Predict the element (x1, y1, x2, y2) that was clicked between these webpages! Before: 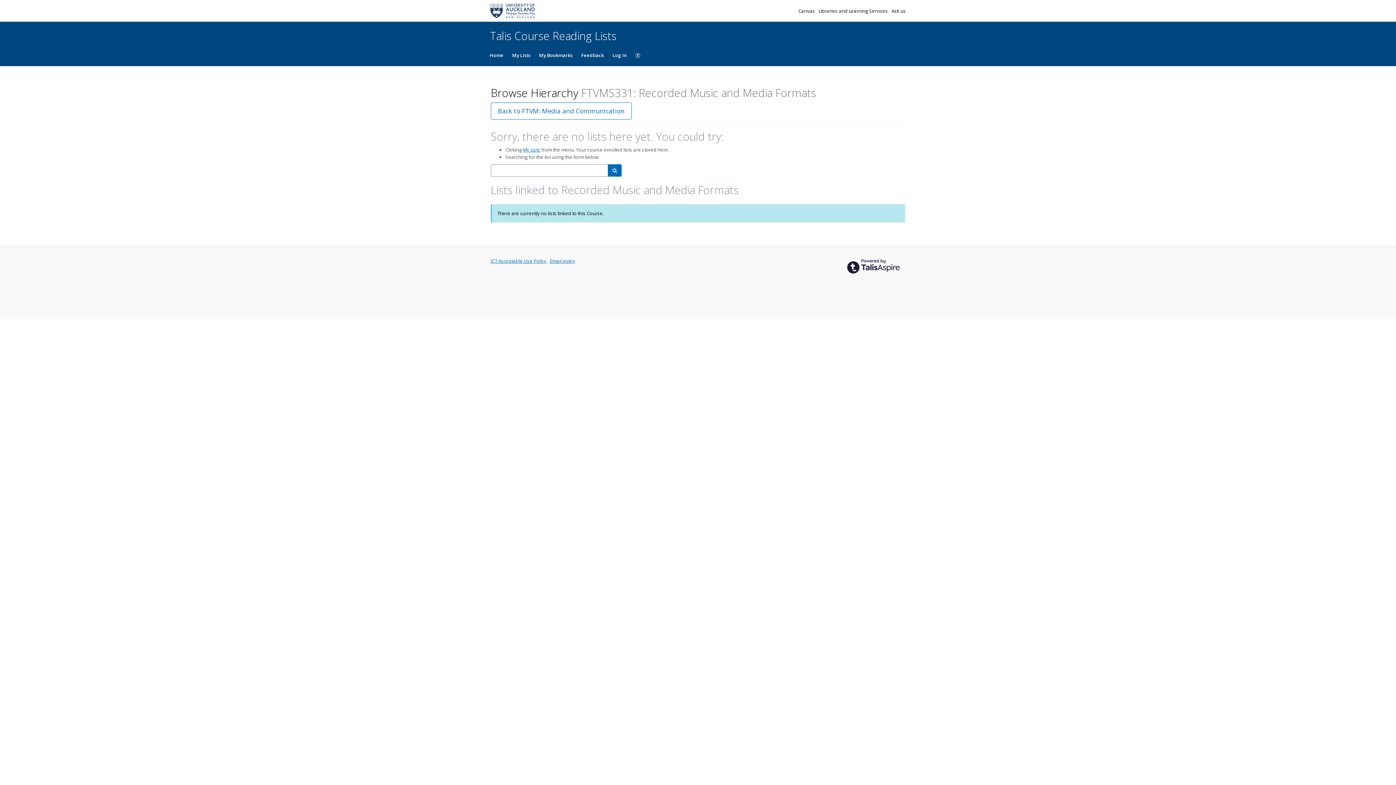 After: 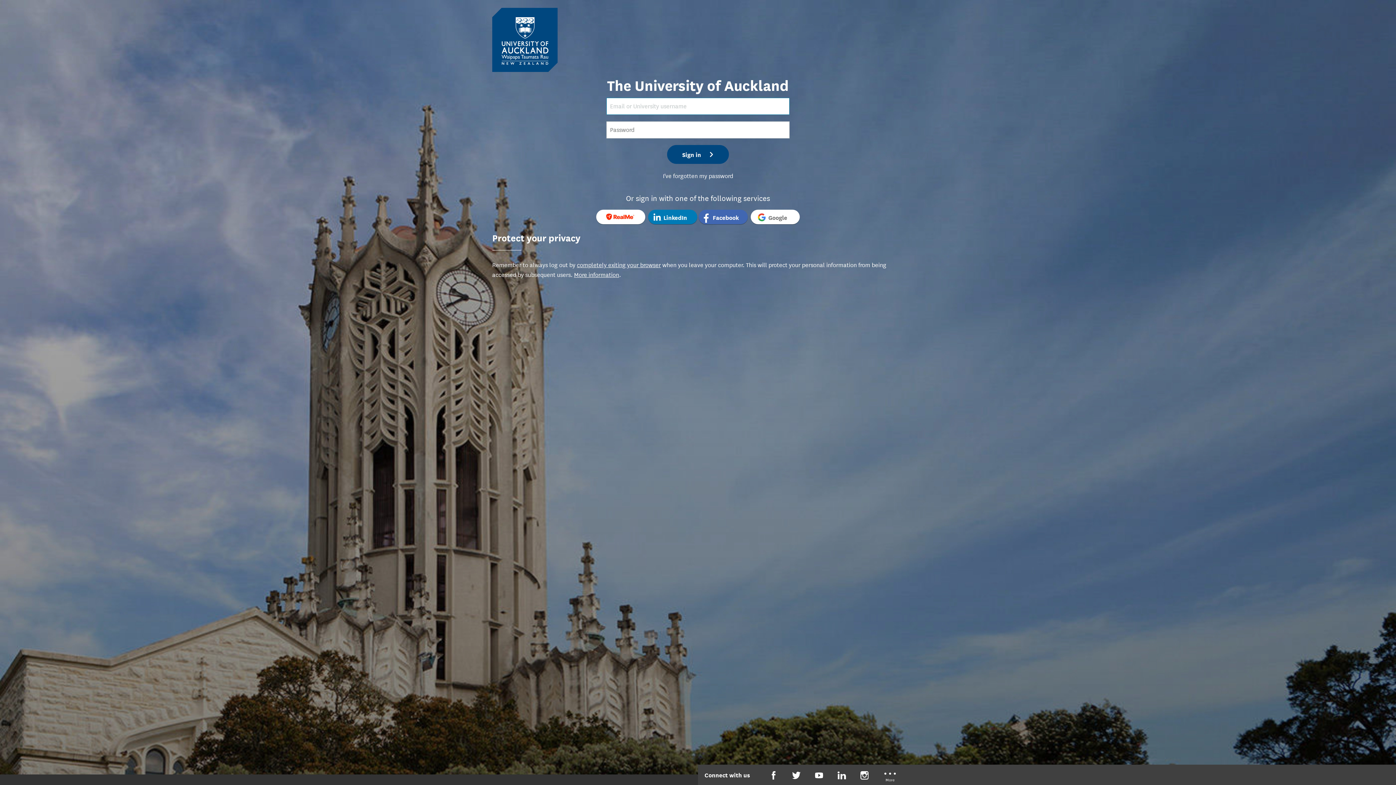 Action: bbox: (522, 146, 540, 152) label: My Lists